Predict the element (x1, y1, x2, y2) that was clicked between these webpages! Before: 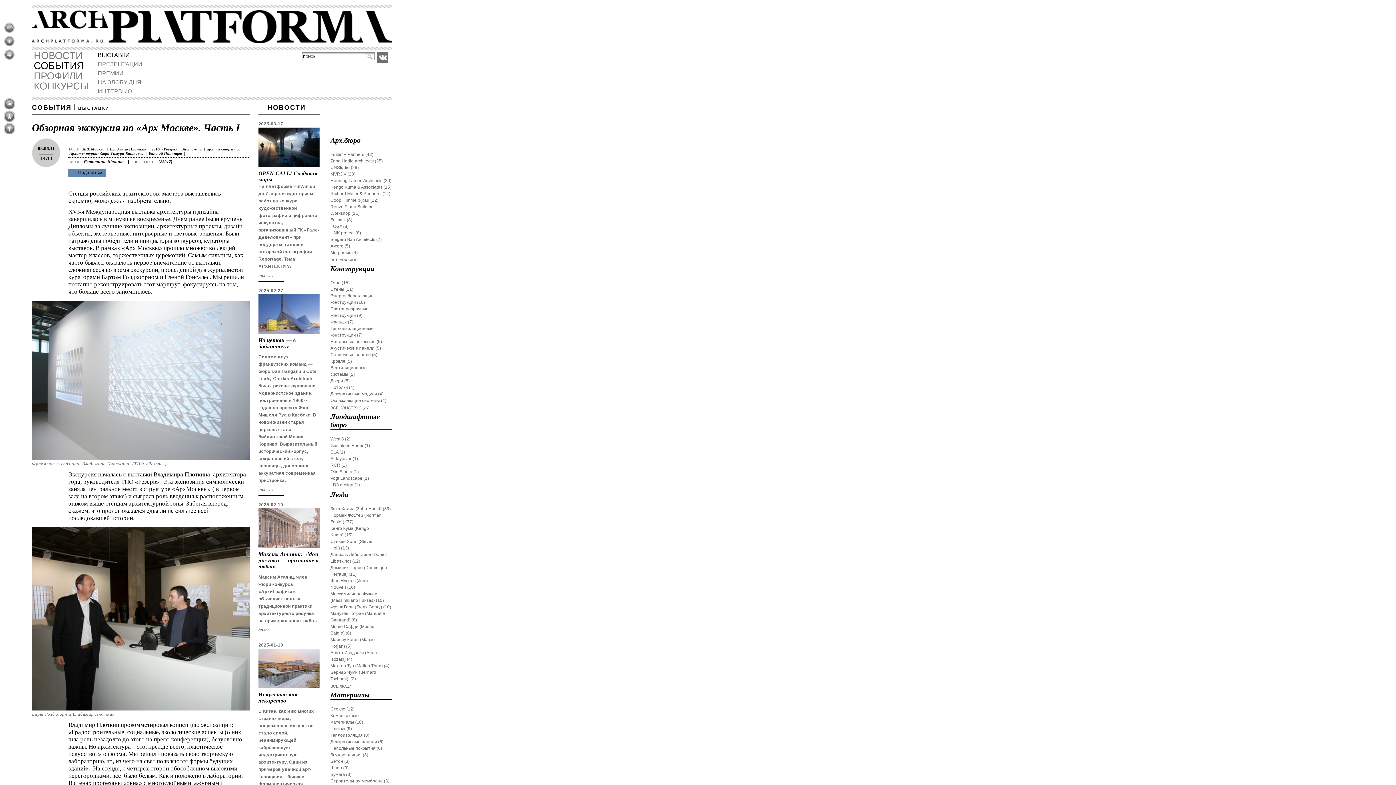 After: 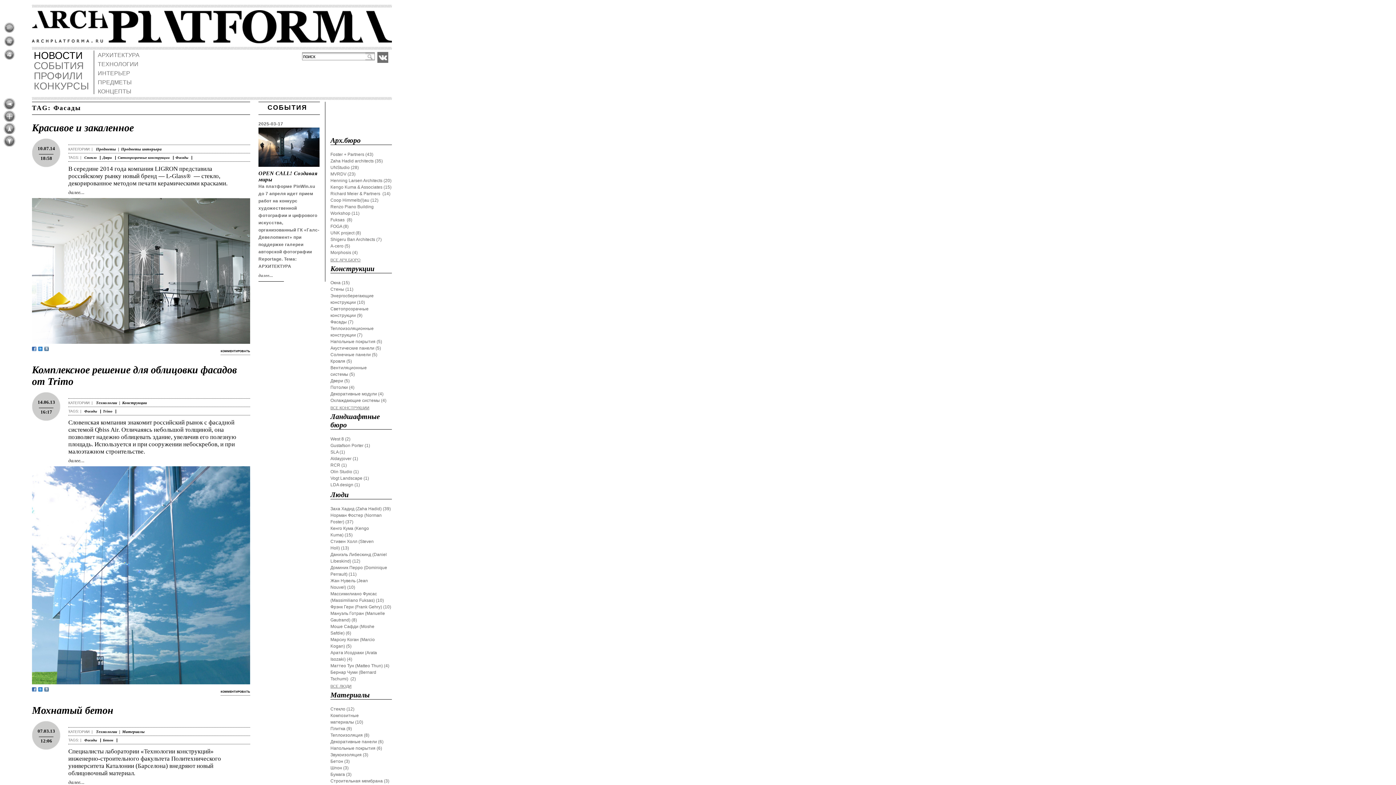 Action: label: Фасады (7) bbox: (330, 319, 353, 324)